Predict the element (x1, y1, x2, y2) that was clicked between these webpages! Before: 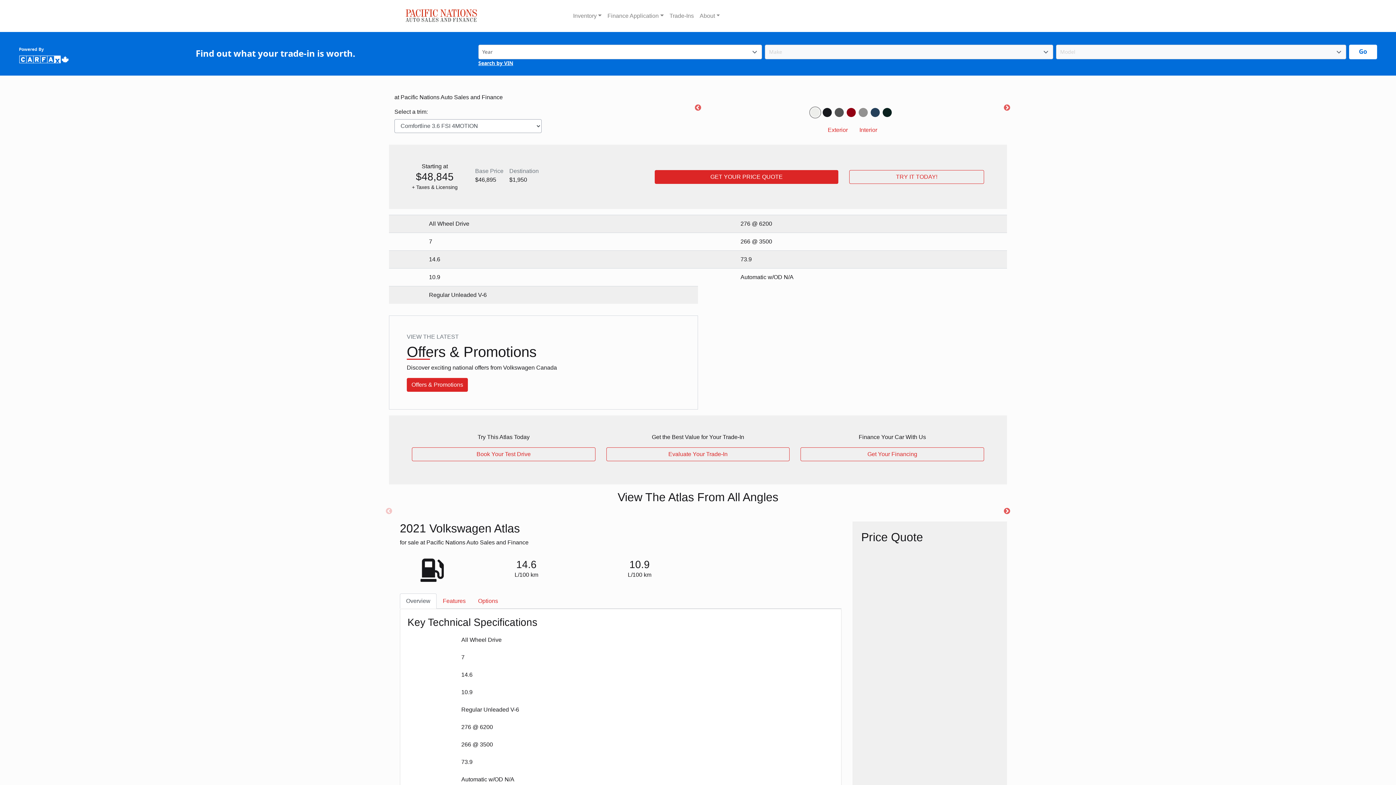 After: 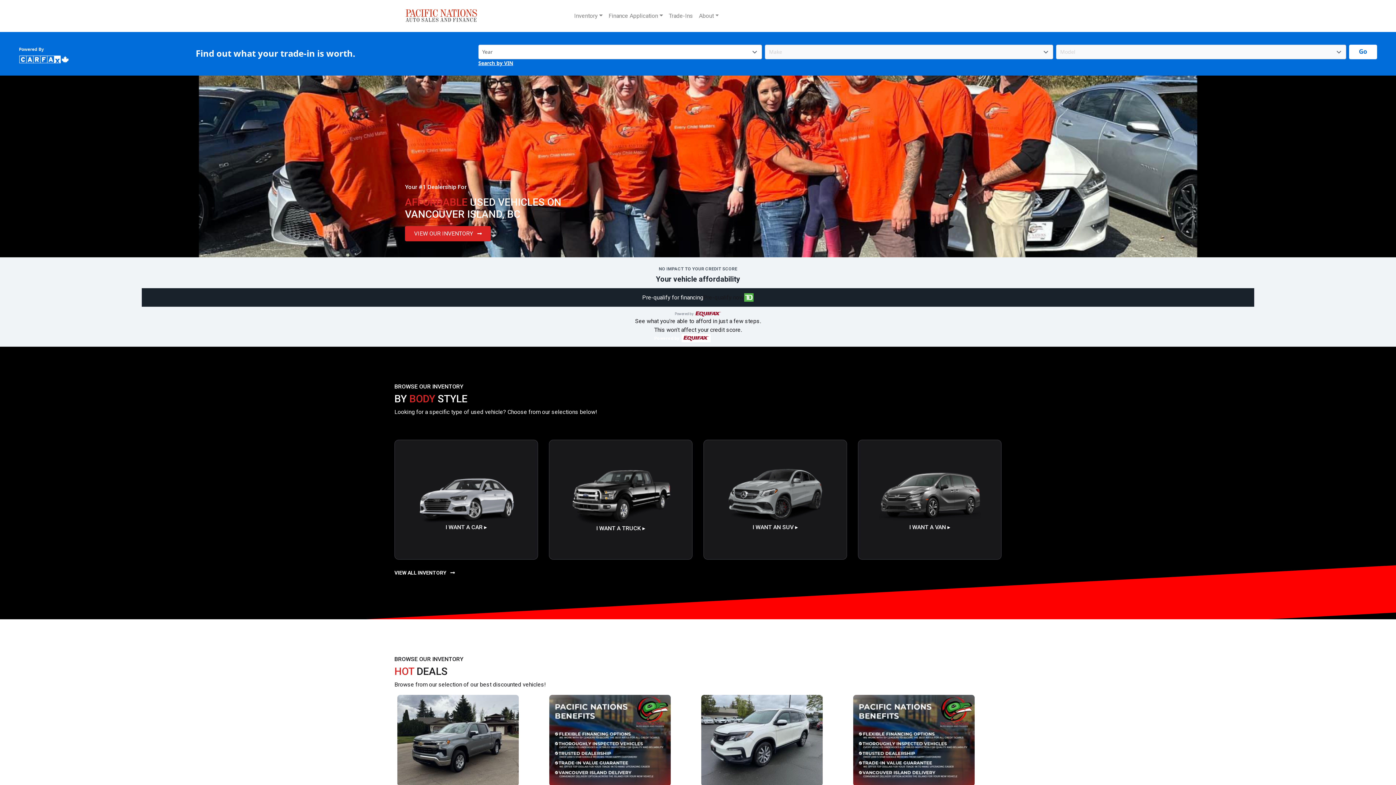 Action: bbox: (406, 378, 468, 392) label: Offers & Promotions